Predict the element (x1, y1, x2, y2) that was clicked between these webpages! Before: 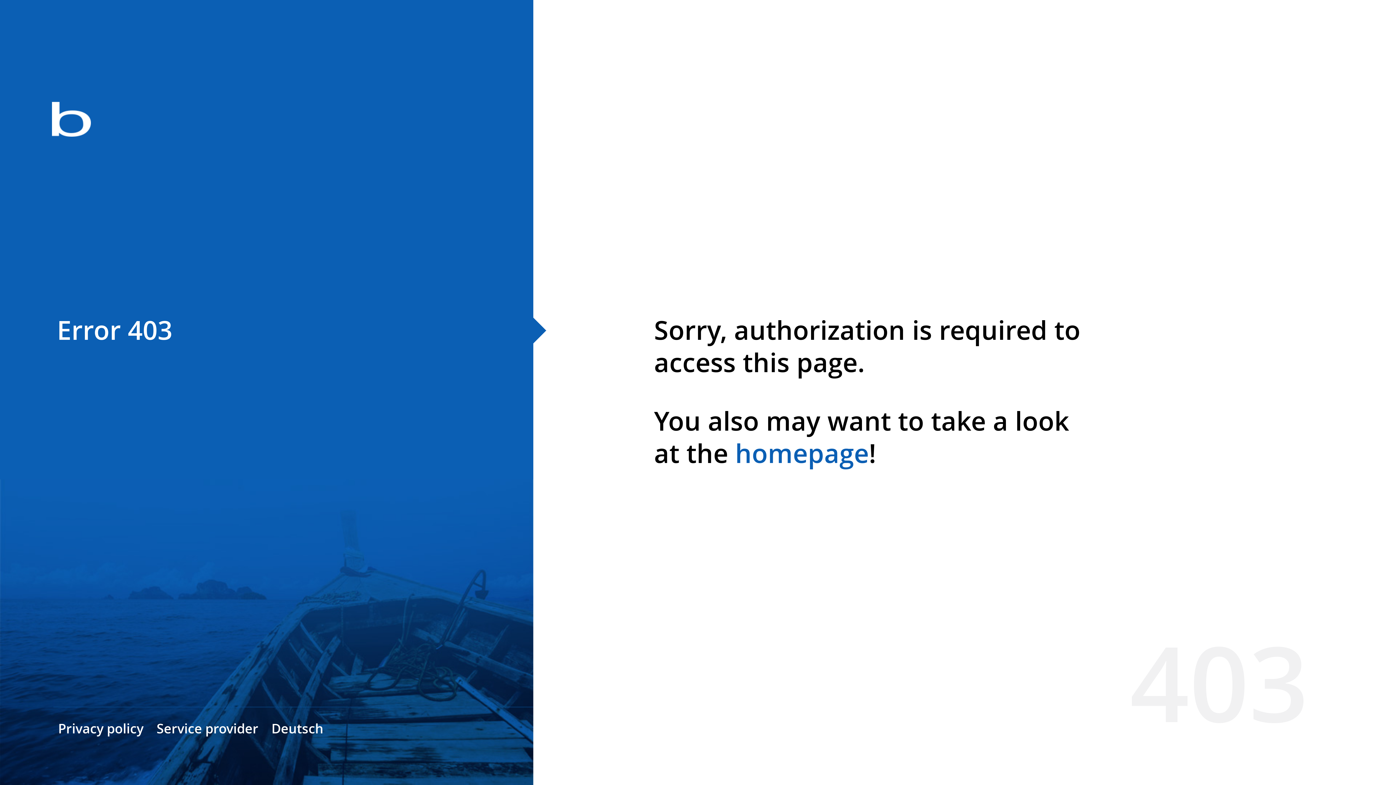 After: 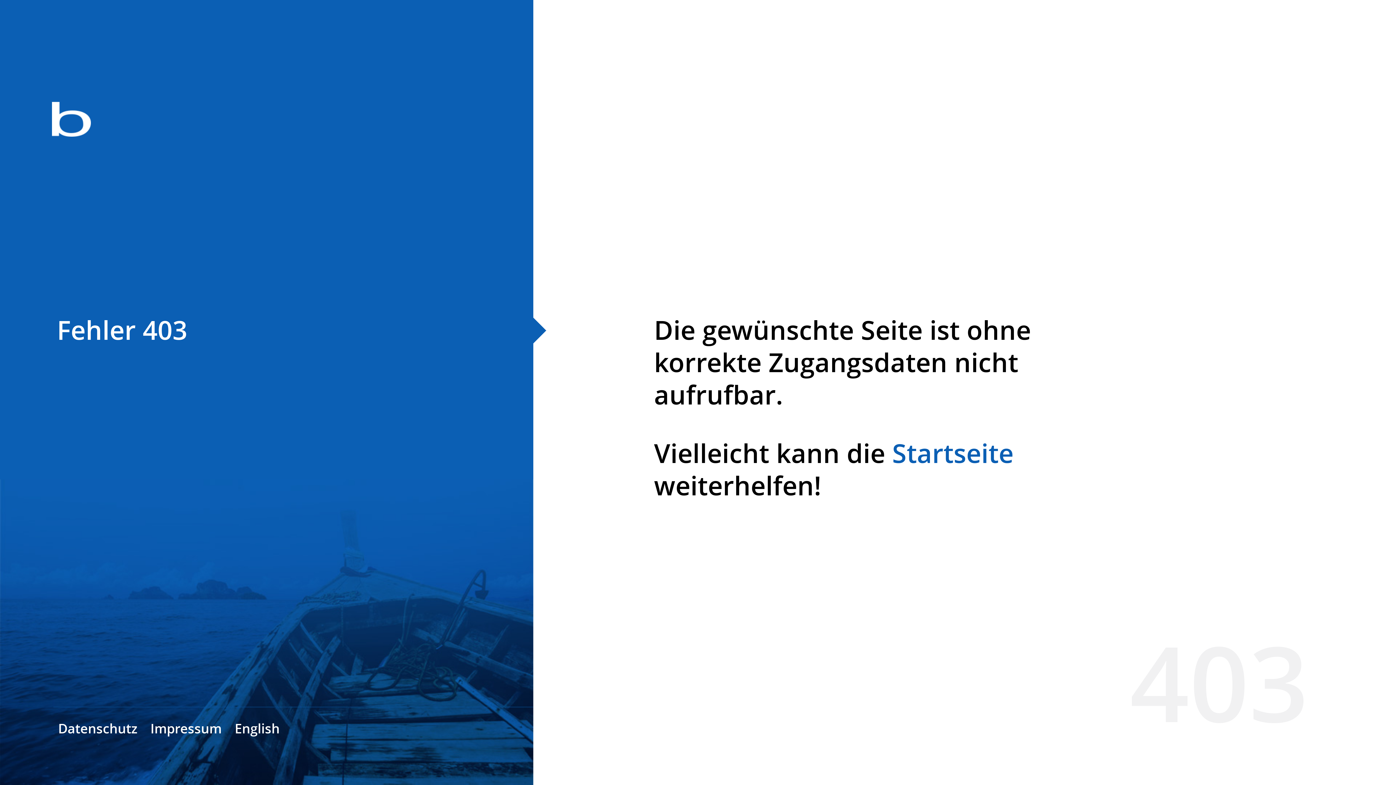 Action: label: Deutsch bbox: (271, 720, 323, 737)